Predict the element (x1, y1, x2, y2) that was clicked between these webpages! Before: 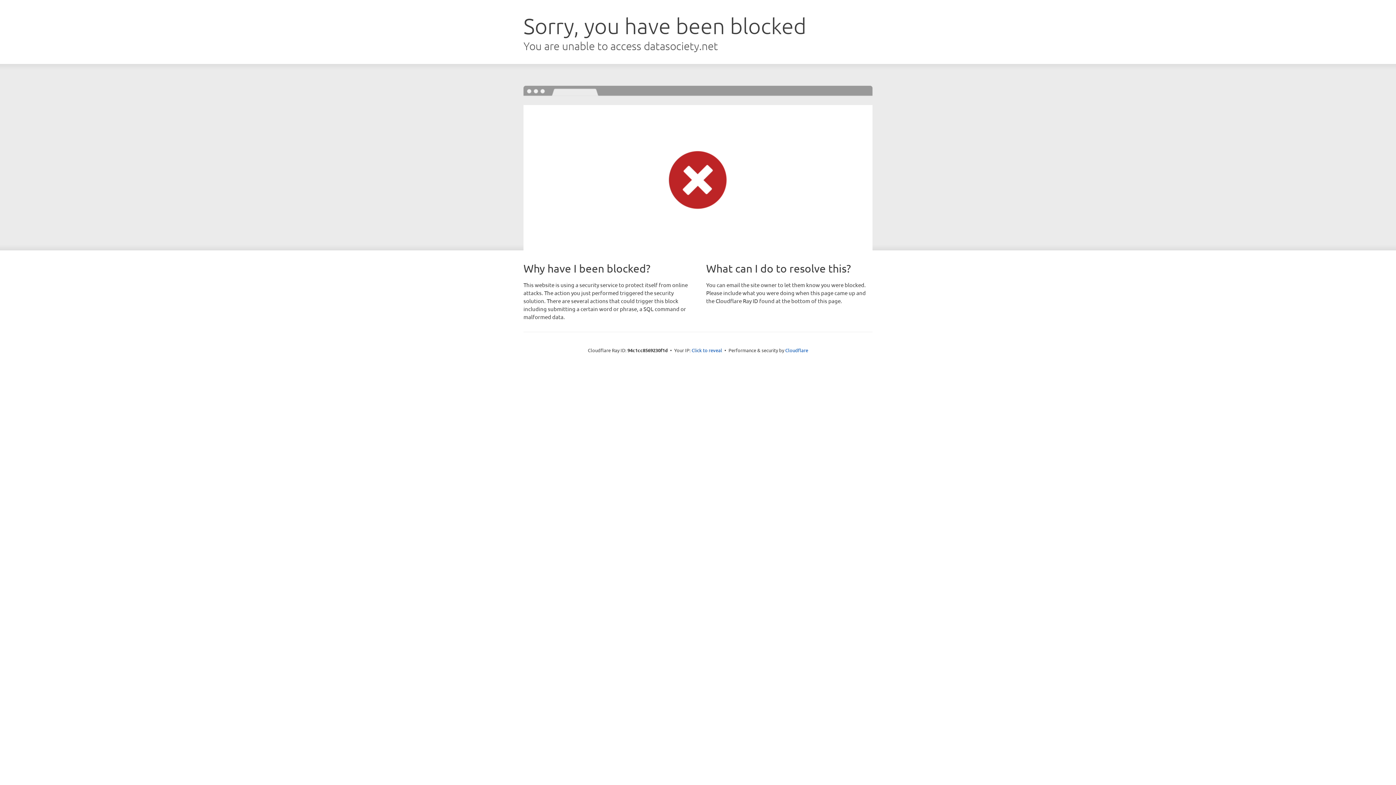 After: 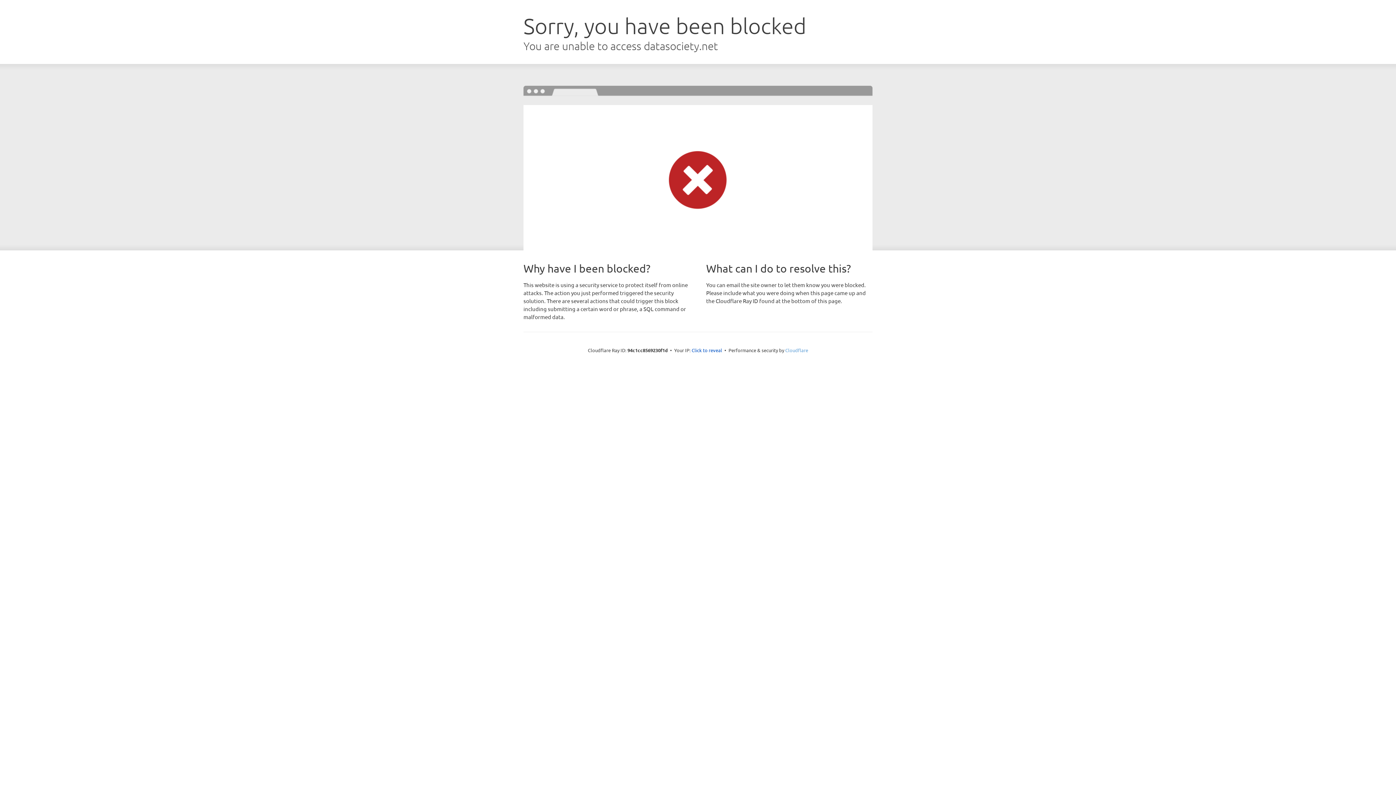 Action: label: Cloudflare bbox: (785, 347, 808, 353)